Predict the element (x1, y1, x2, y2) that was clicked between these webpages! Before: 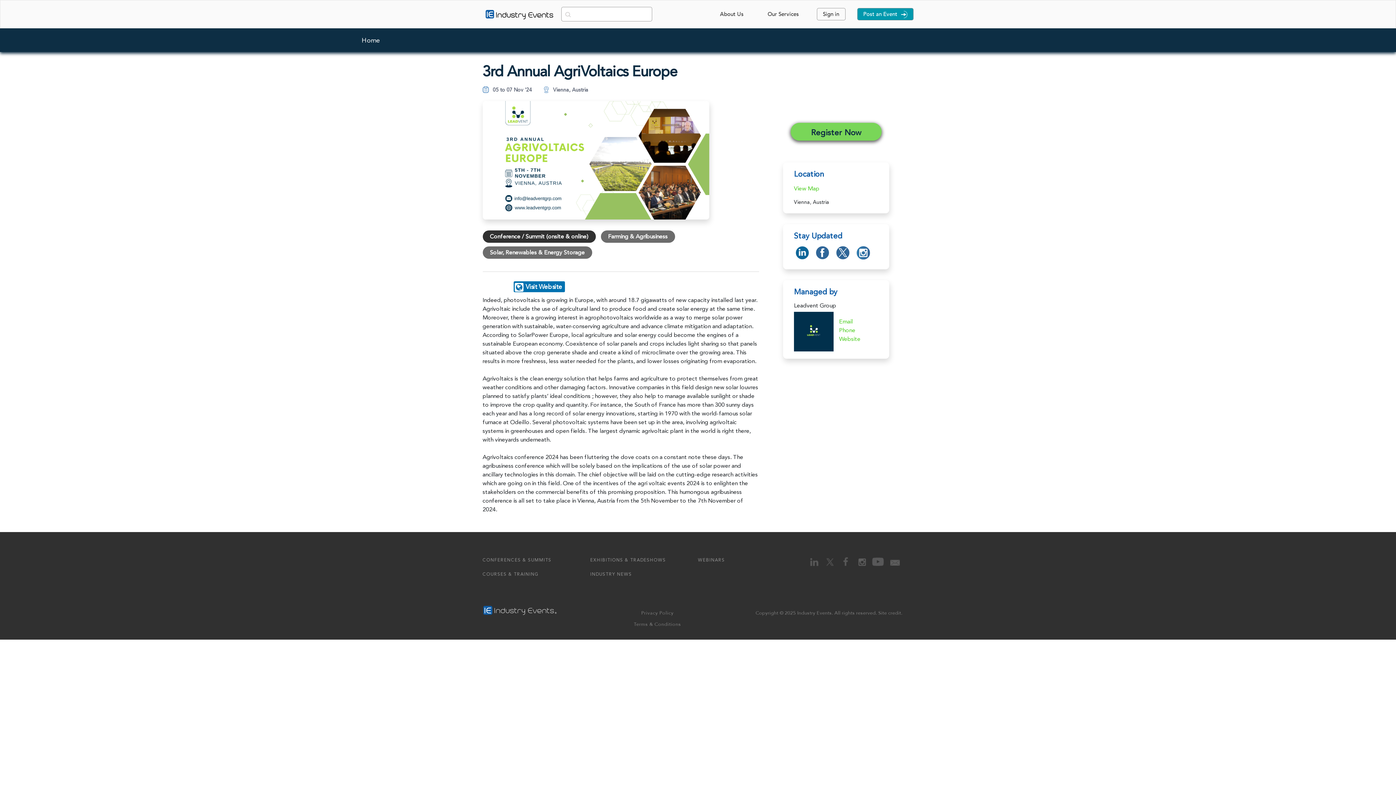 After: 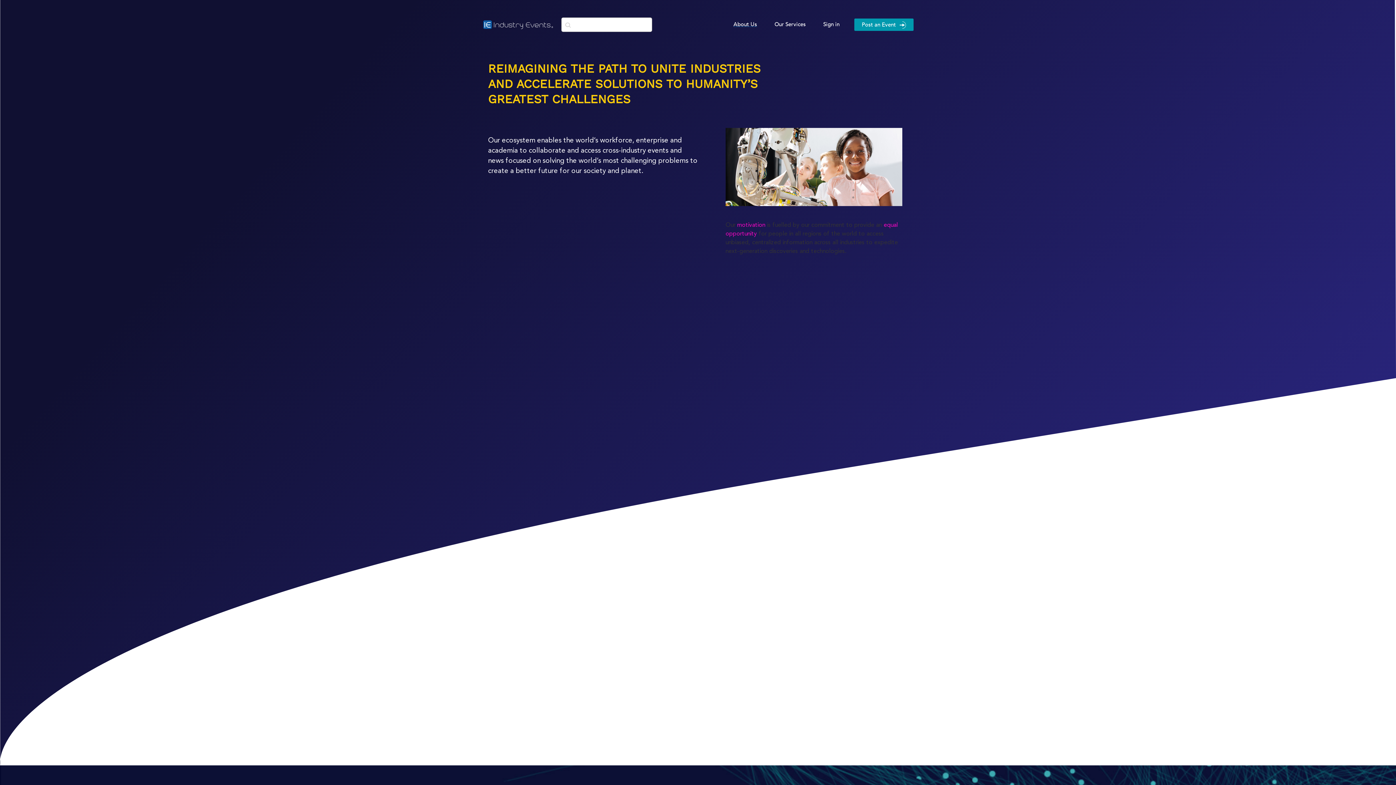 Action: bbox: (714, 7, 750, 20) label: About Us